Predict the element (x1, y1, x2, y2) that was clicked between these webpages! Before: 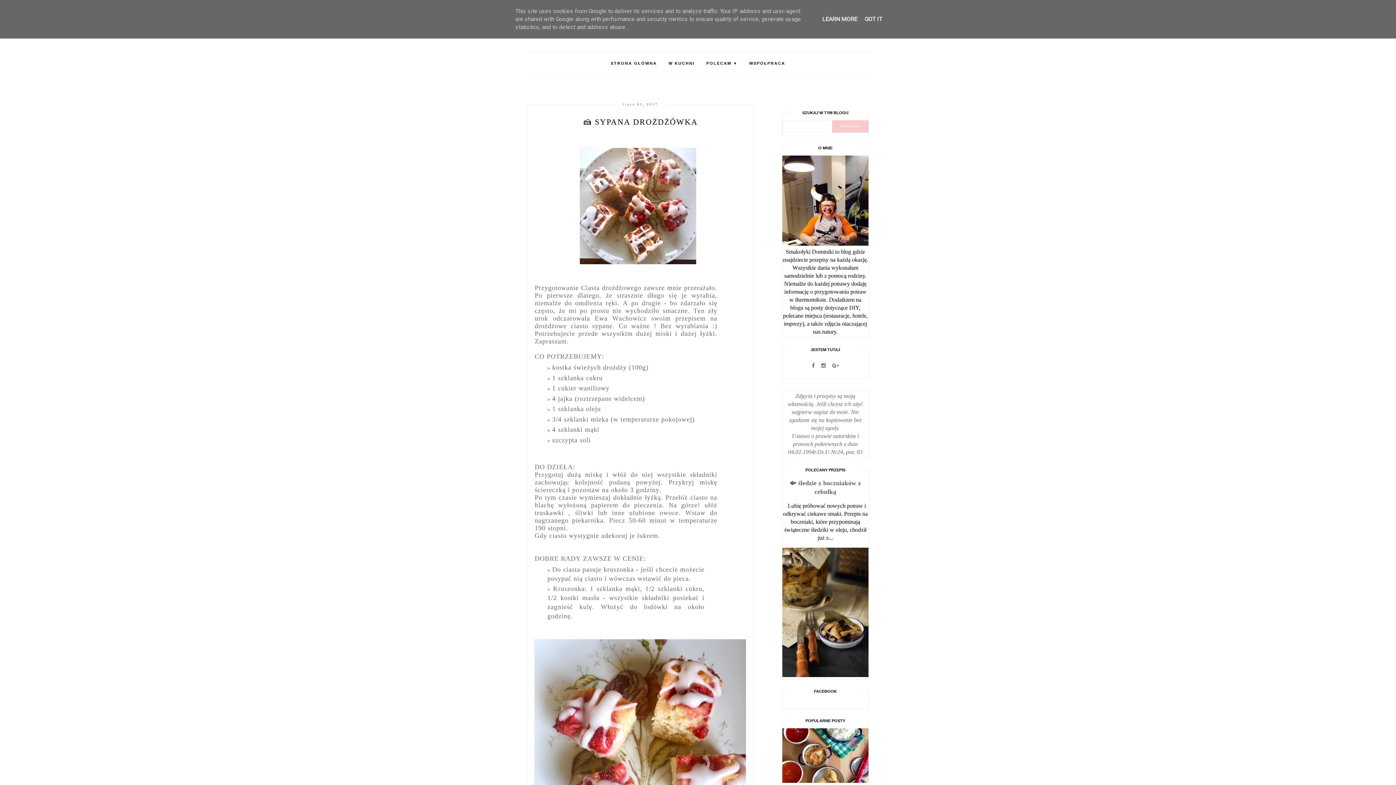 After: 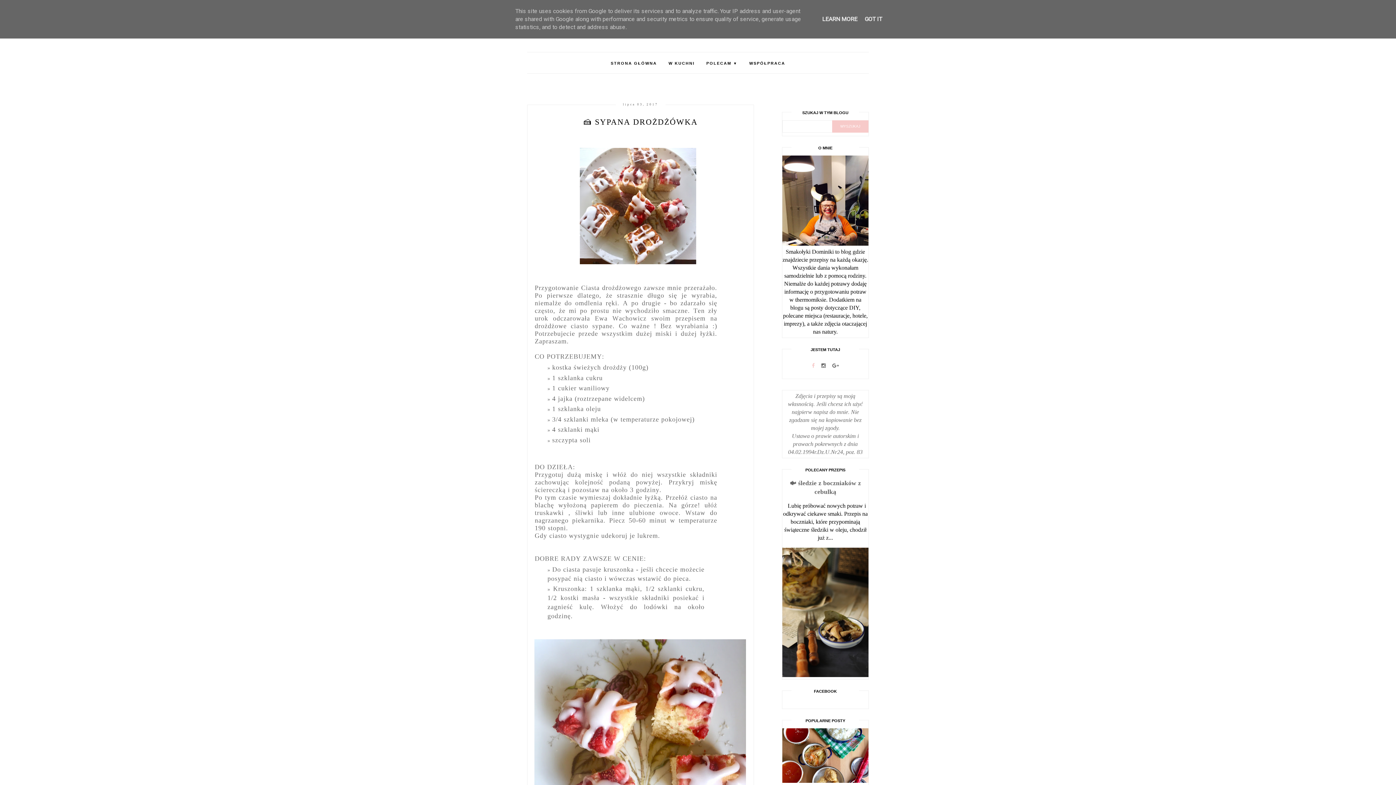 Action: bbox: (809, 362, 817, 368)